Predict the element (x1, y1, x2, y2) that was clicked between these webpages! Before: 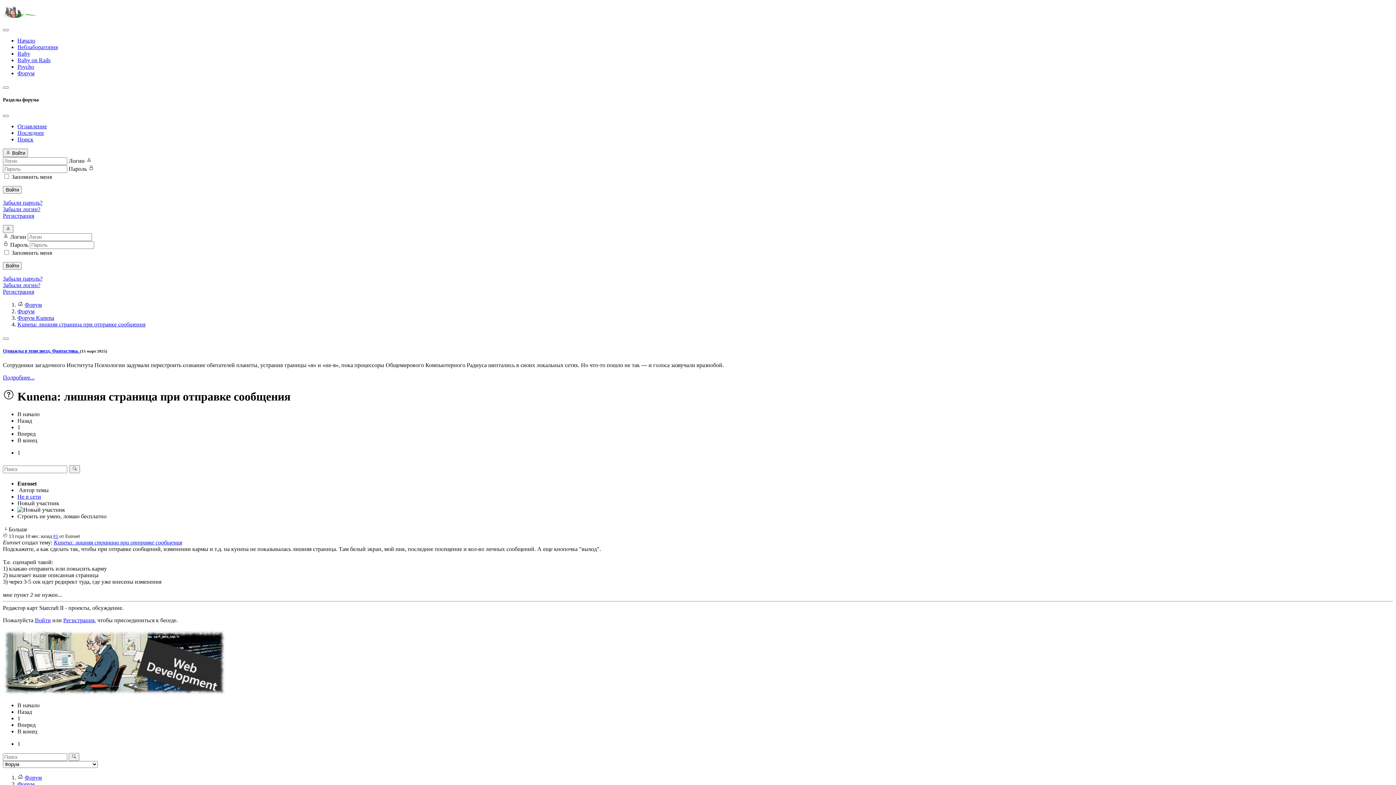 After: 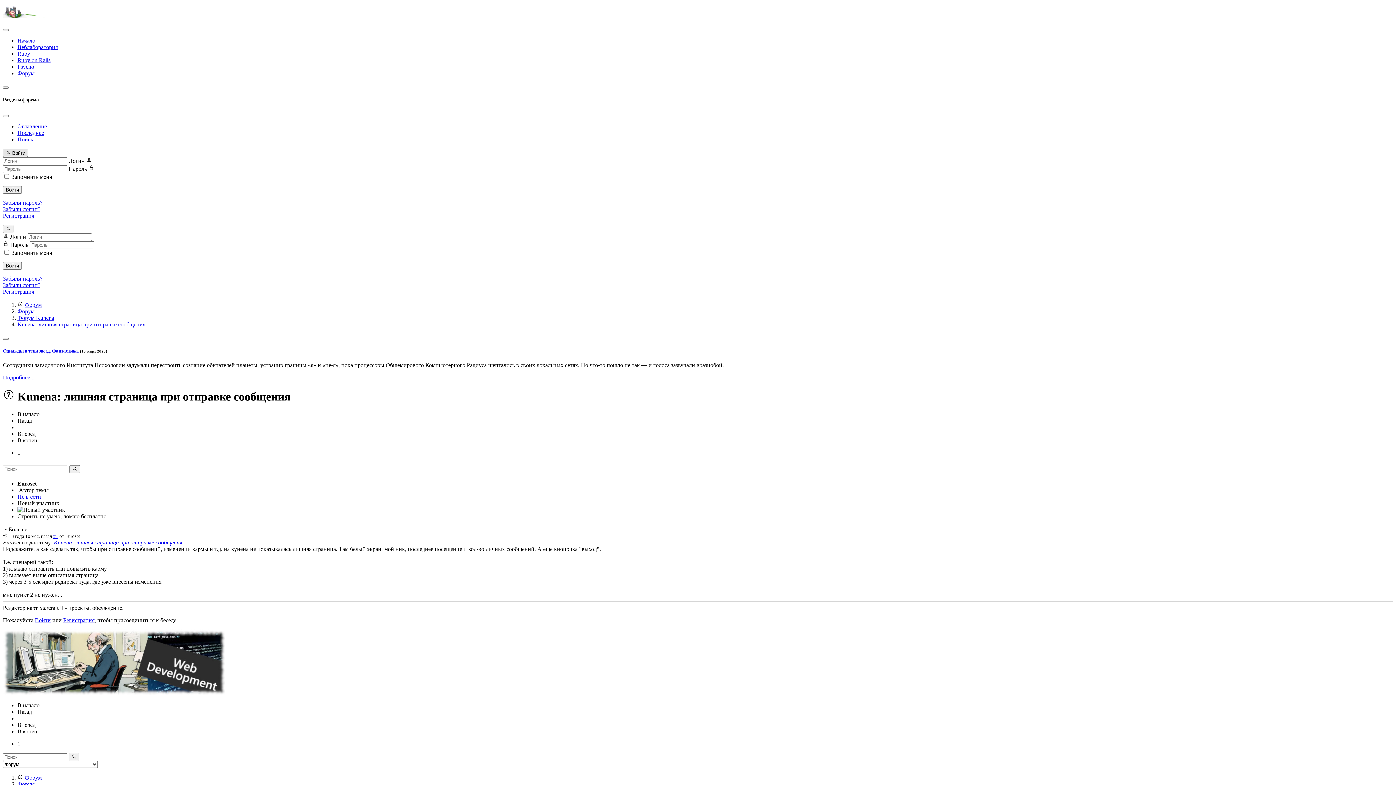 Action: label:  Войти bbox: (2, 148, 28, 156)